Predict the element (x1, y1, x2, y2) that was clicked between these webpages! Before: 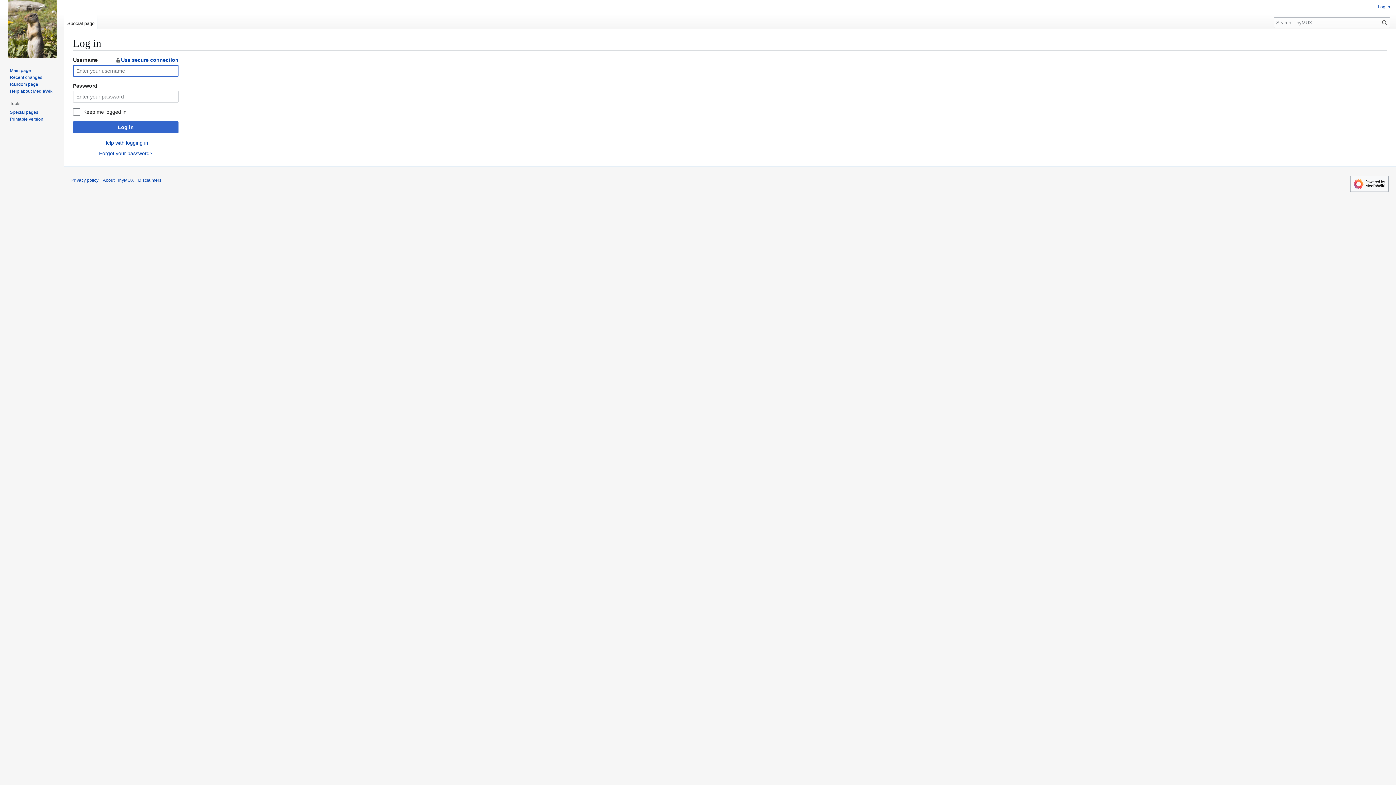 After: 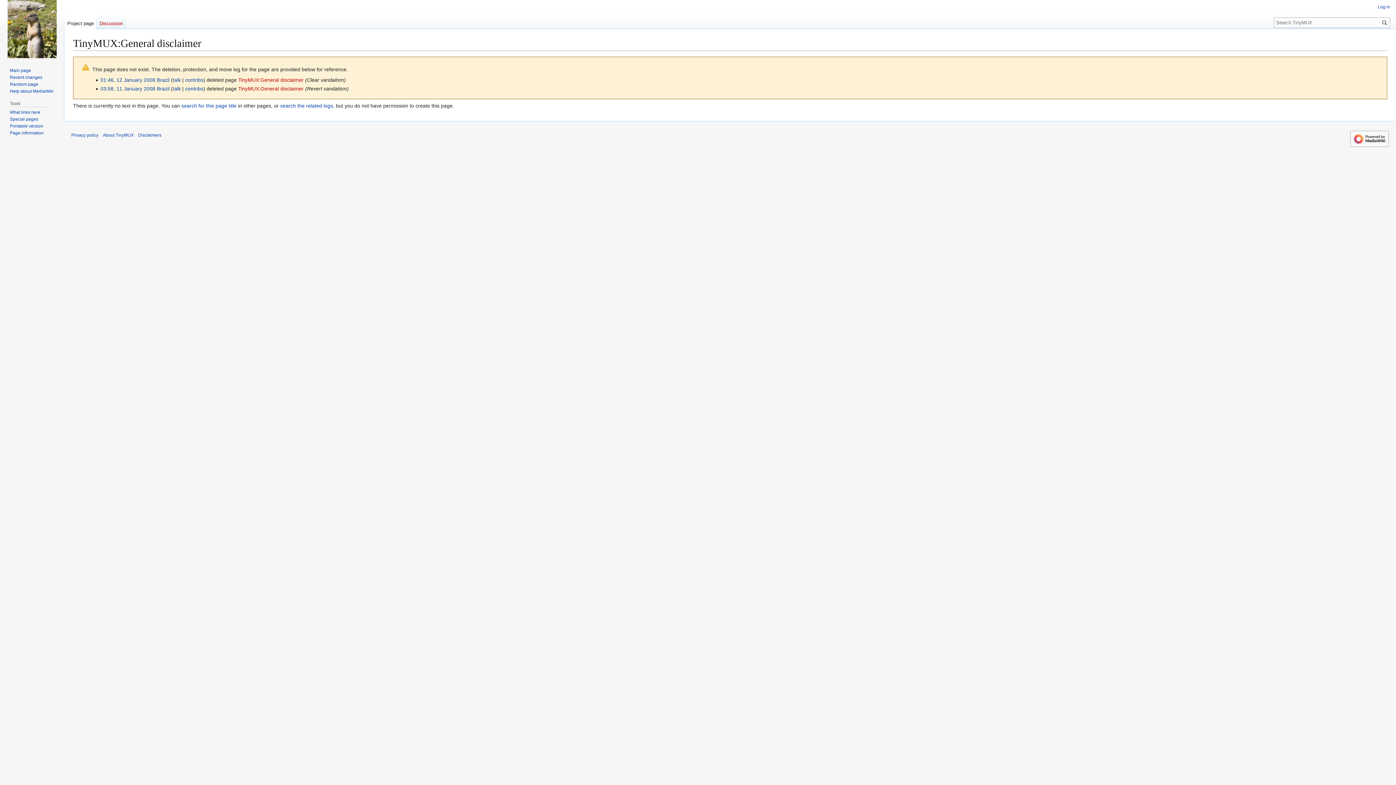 Action: bbox: (138, 177, 161, 183) label: Disclaimers